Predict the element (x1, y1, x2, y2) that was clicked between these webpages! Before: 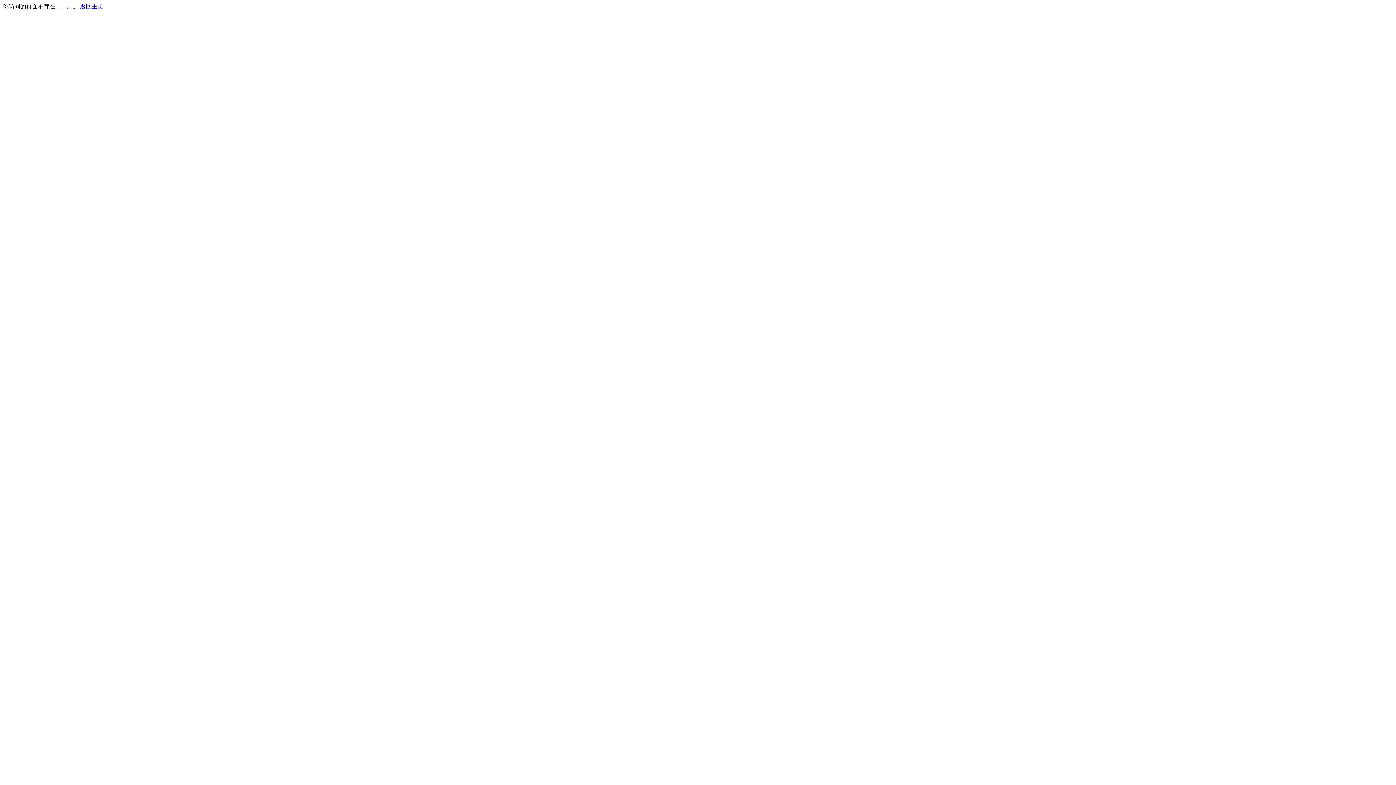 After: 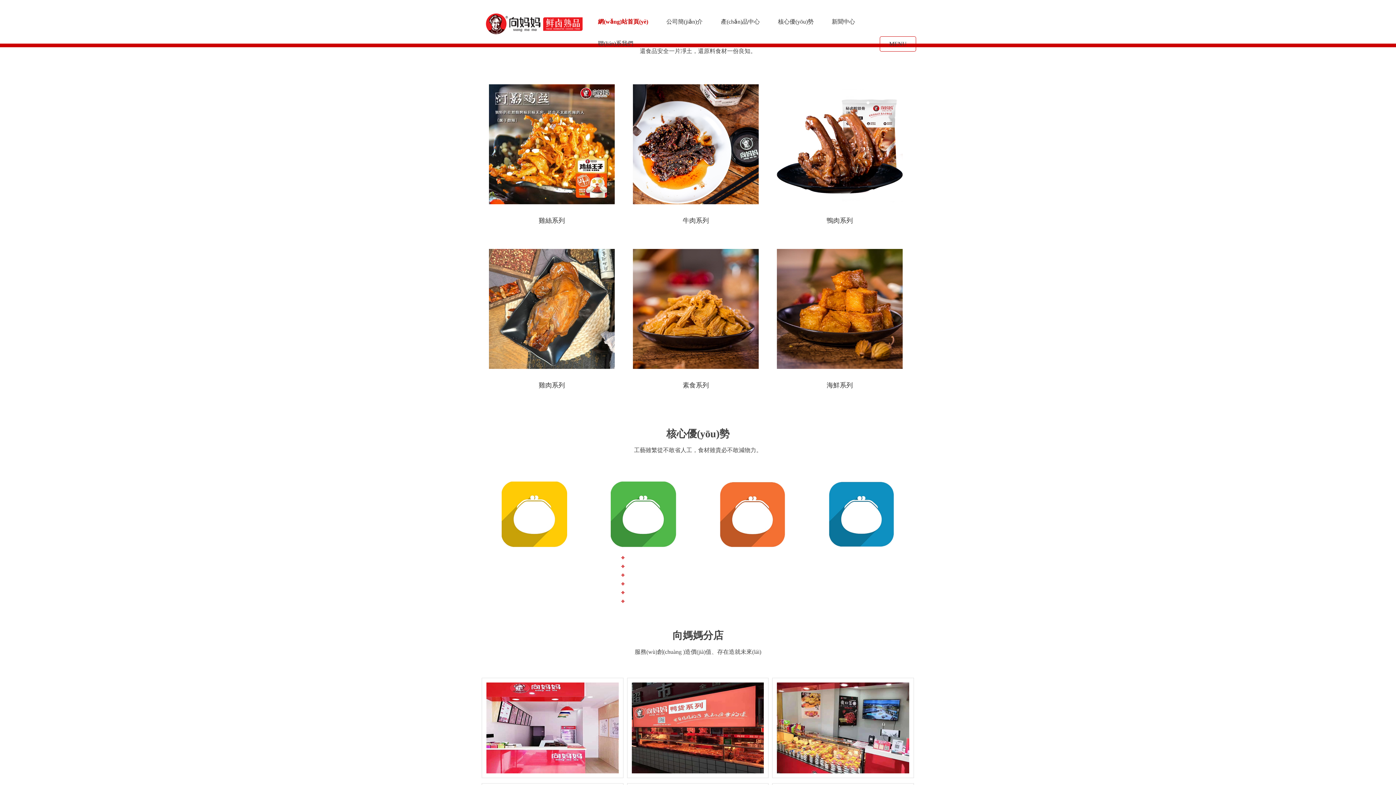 Action: label: 返回主页 bbox: (80, 3, 103, 9)